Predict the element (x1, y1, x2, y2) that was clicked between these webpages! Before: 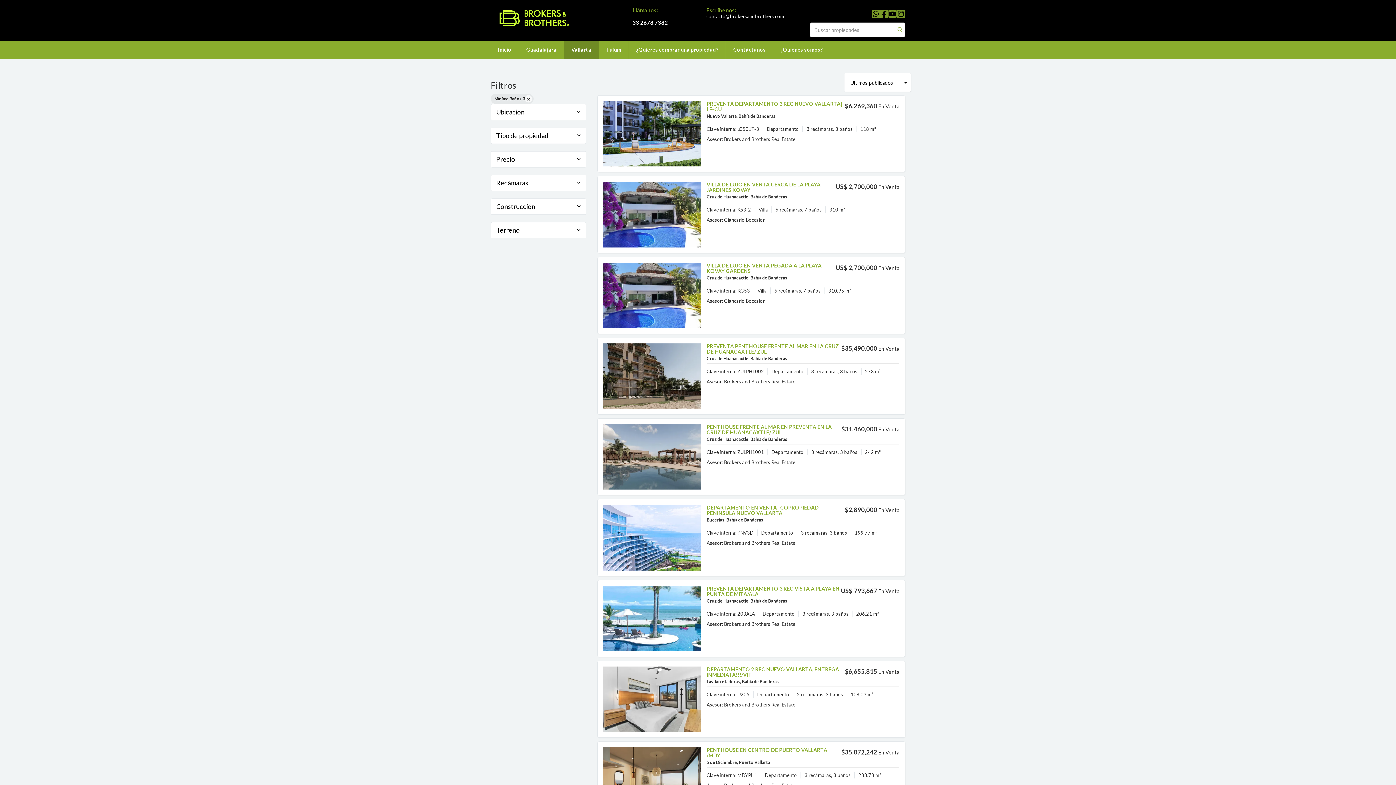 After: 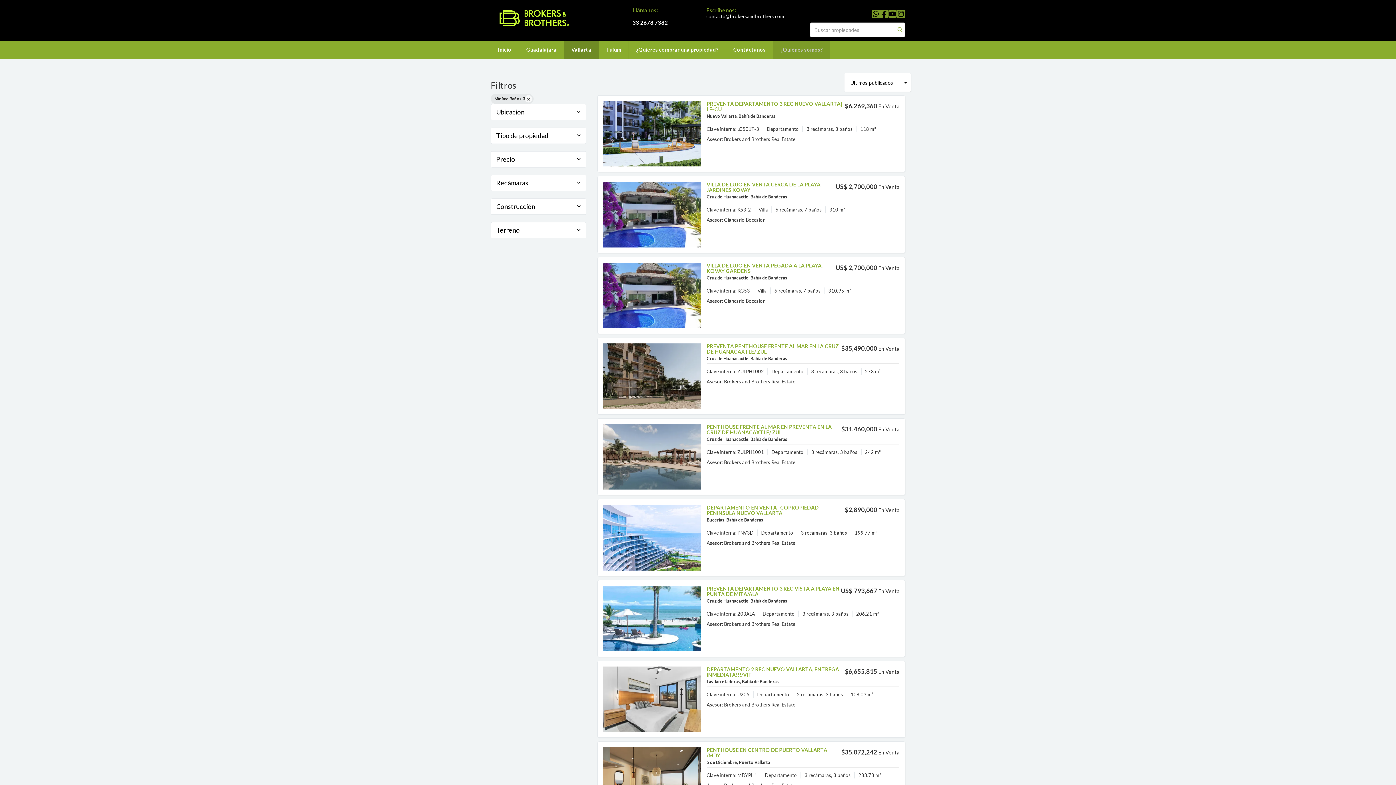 Action: label: ¿Quiénes somos? bbox: (773, 40, 830, 58)